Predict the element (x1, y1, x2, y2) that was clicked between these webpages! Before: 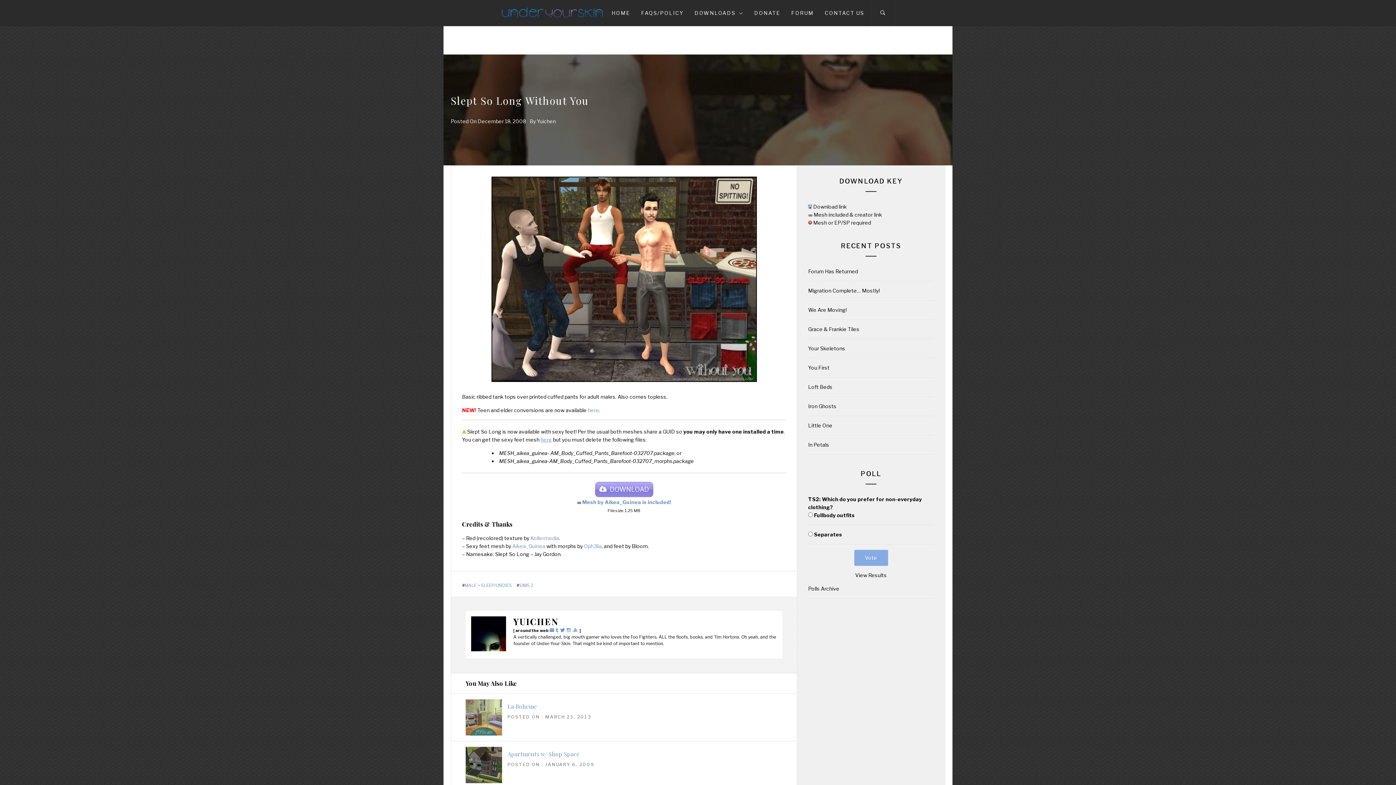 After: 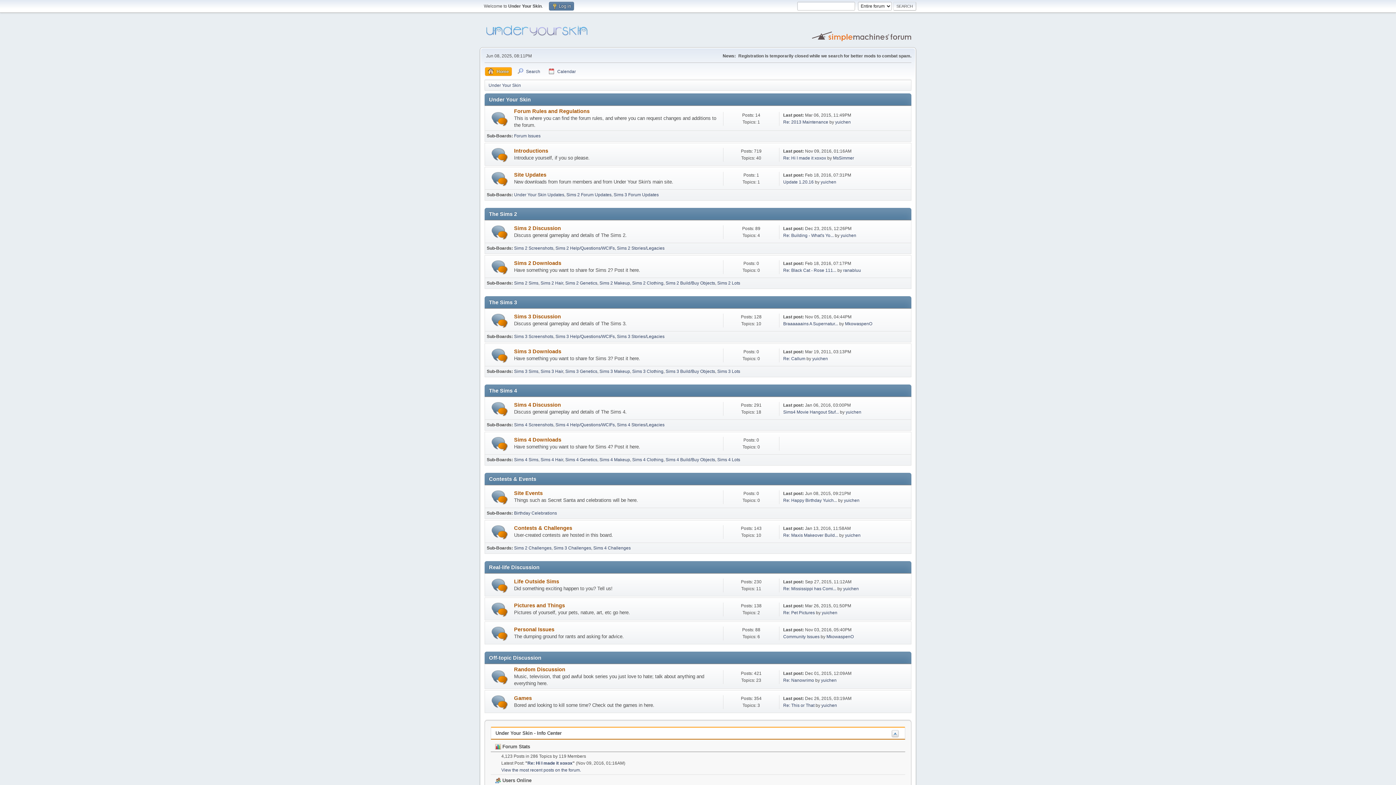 Action: label: FORUM bbox: (786, 0, 819, 26)